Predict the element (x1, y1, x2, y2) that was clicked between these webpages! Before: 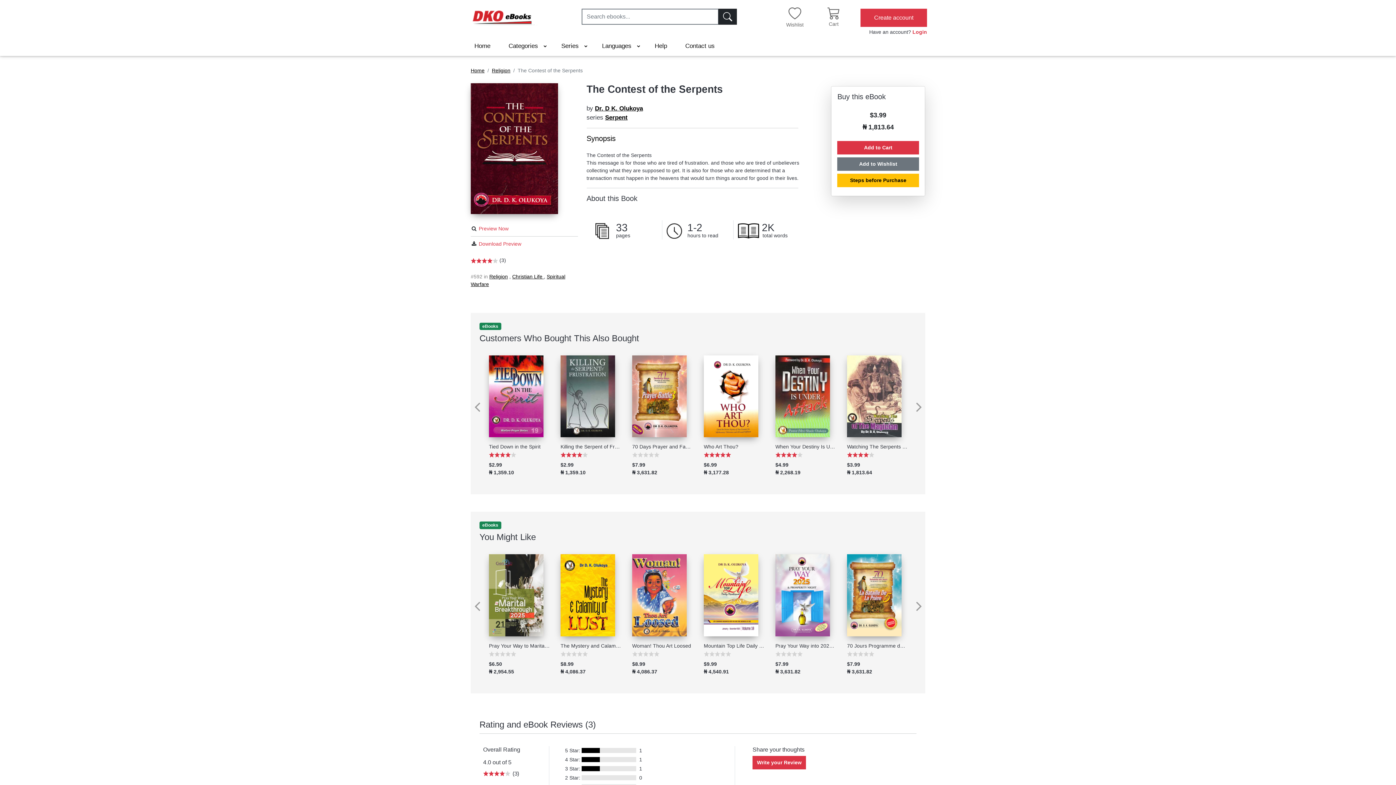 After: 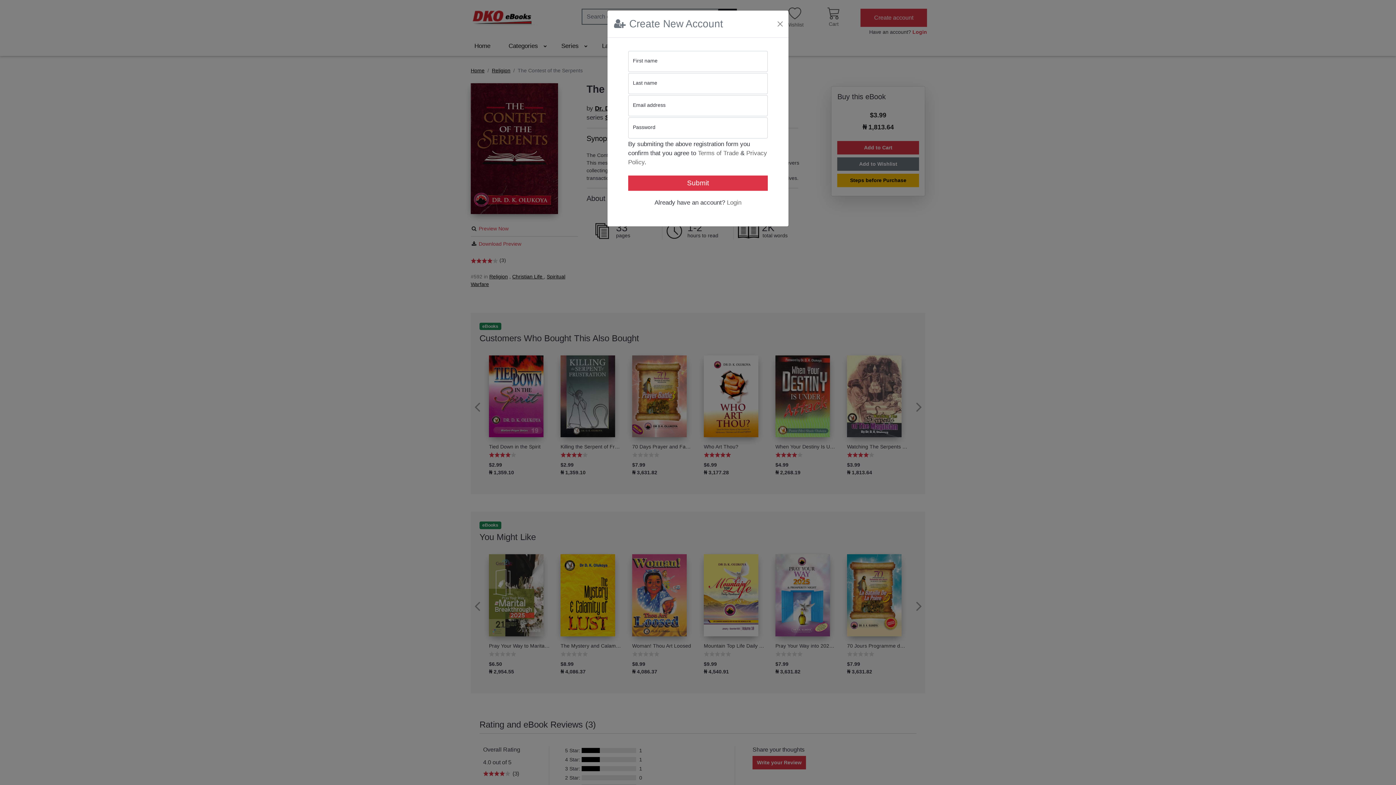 Action: bbox: (860, 8, 927, 26) label: Create account